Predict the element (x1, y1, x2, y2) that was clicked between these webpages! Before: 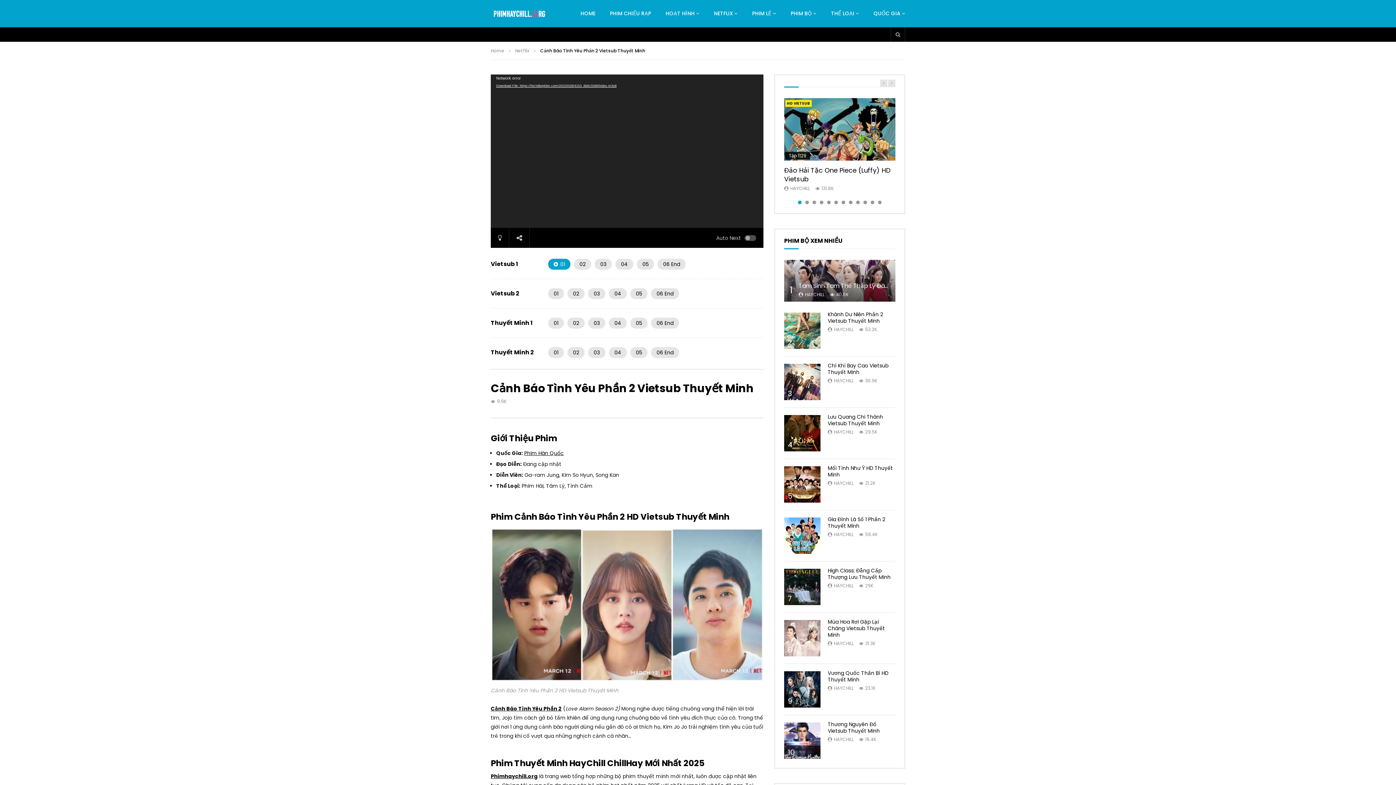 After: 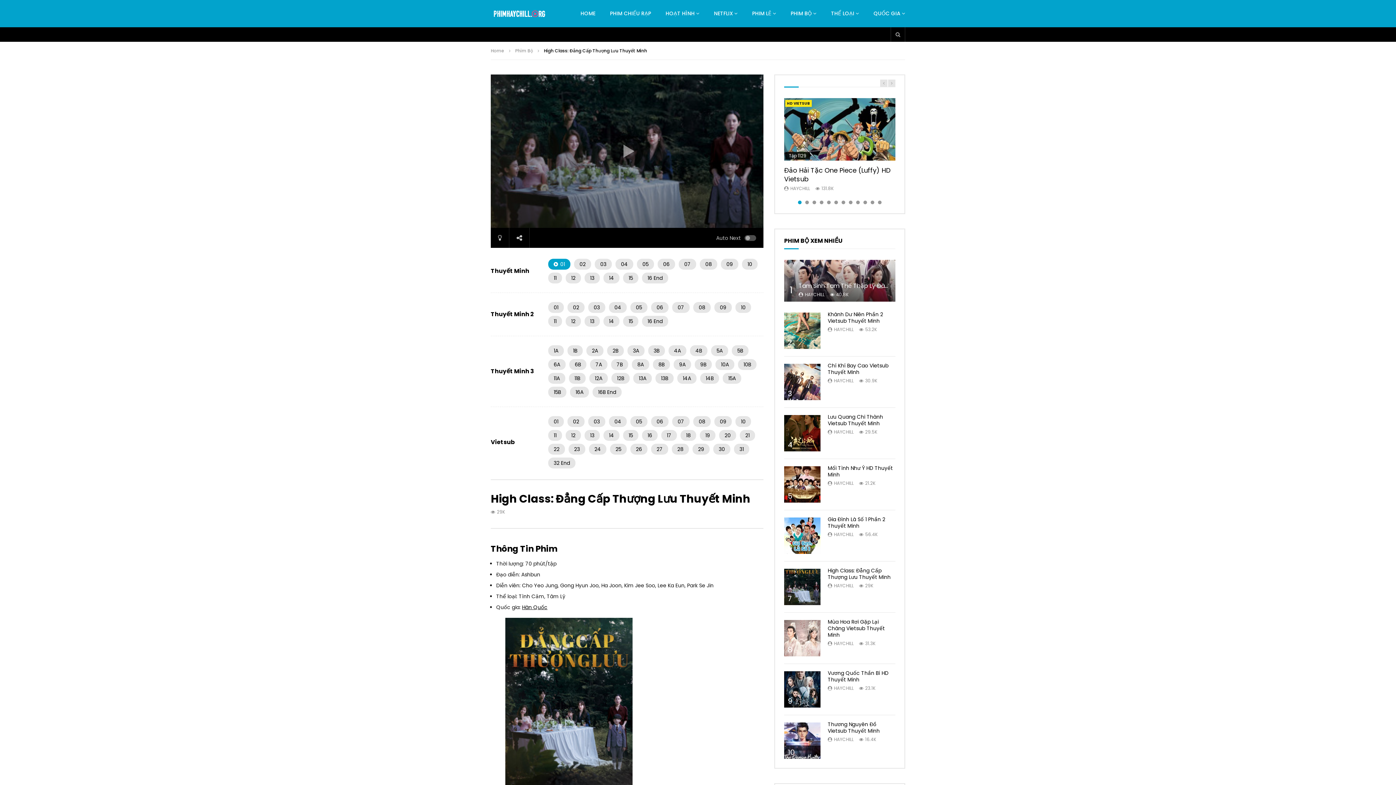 Action: bbox: (784, 569, 820, 605)